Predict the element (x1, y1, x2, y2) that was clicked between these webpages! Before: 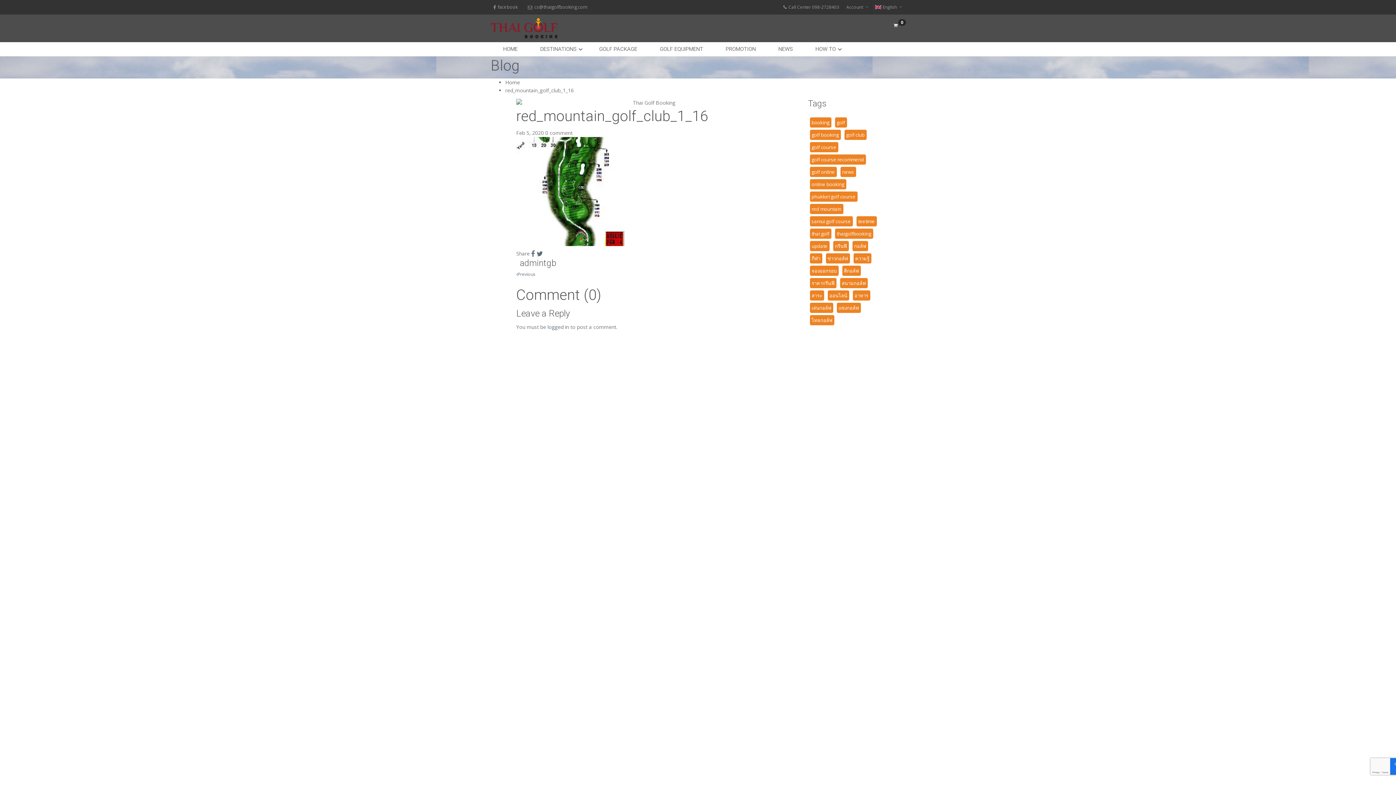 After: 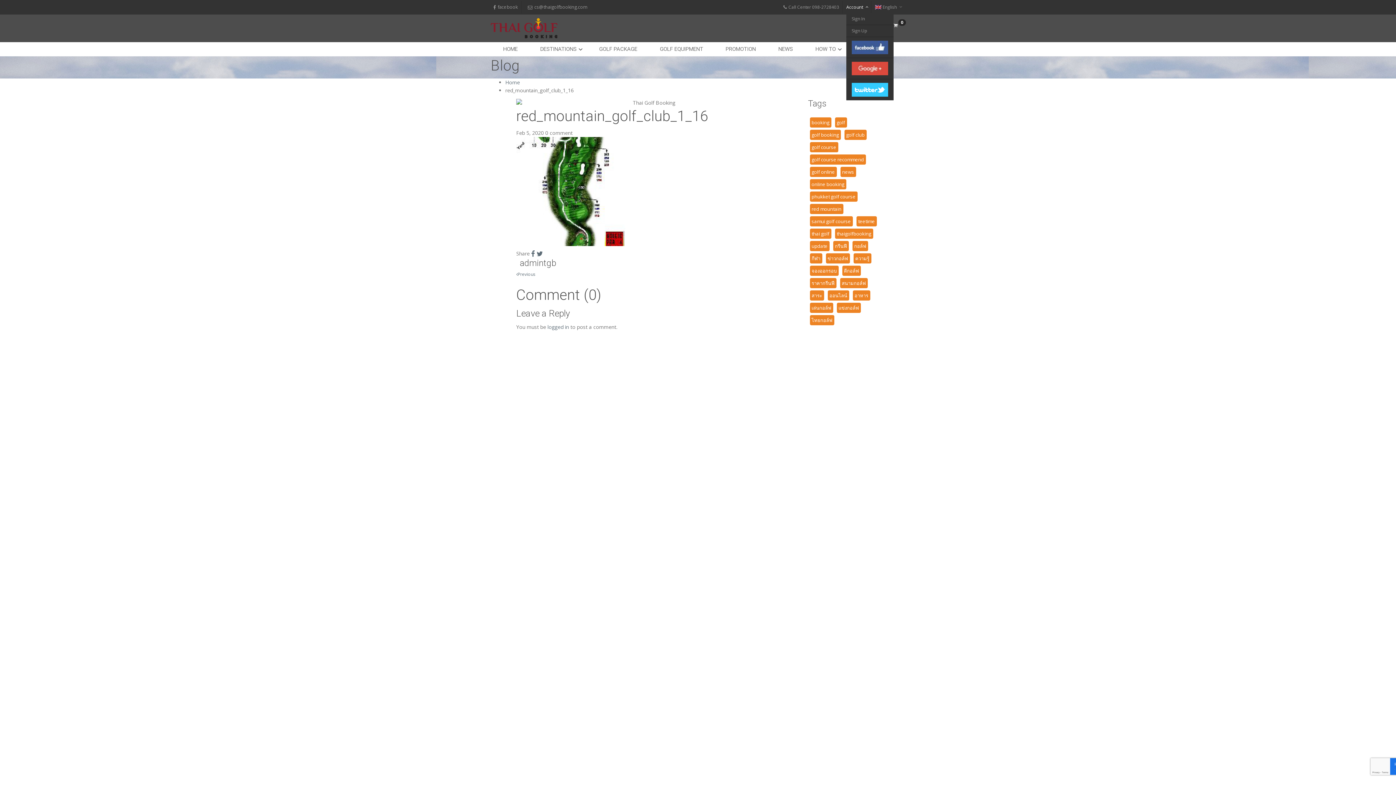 Action: bbox: (846, 1, 863, 13) label: Account